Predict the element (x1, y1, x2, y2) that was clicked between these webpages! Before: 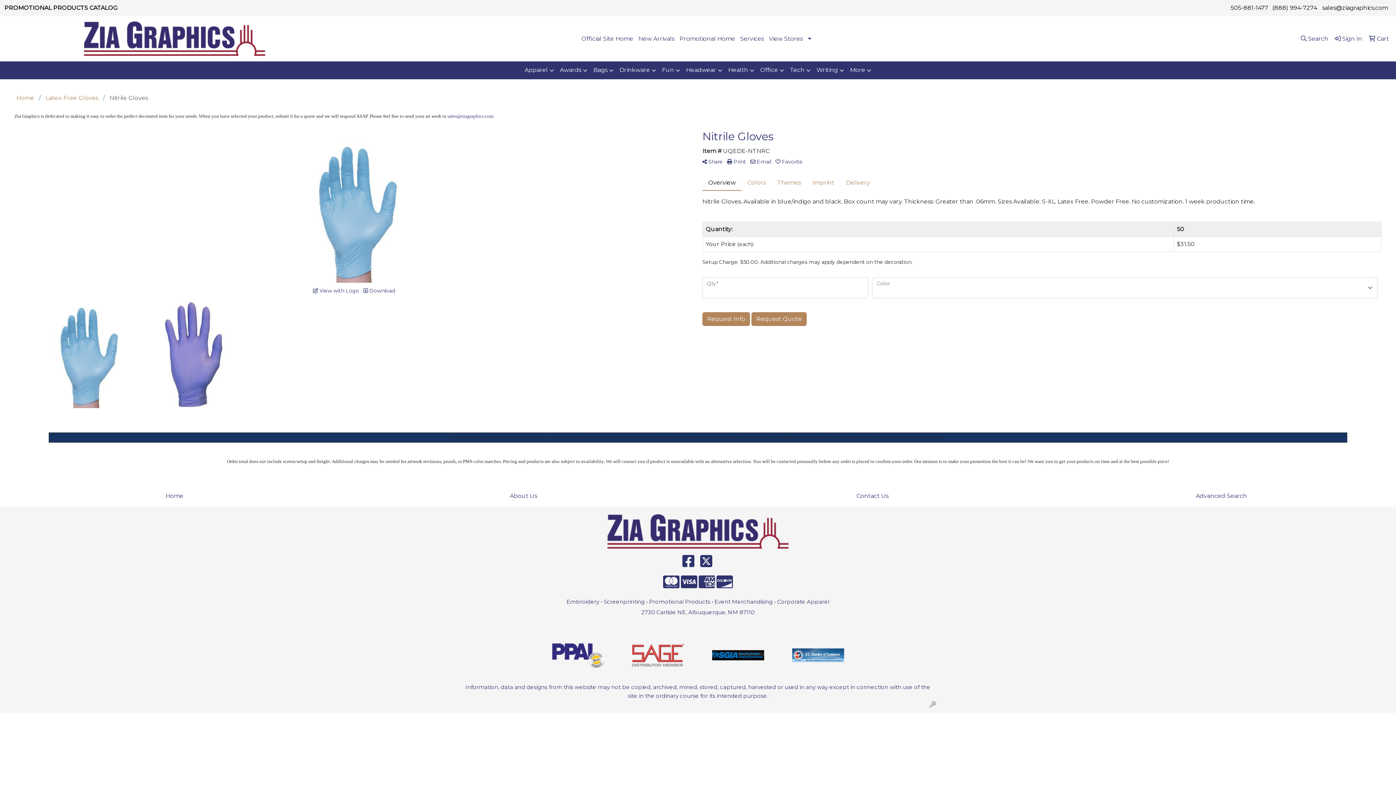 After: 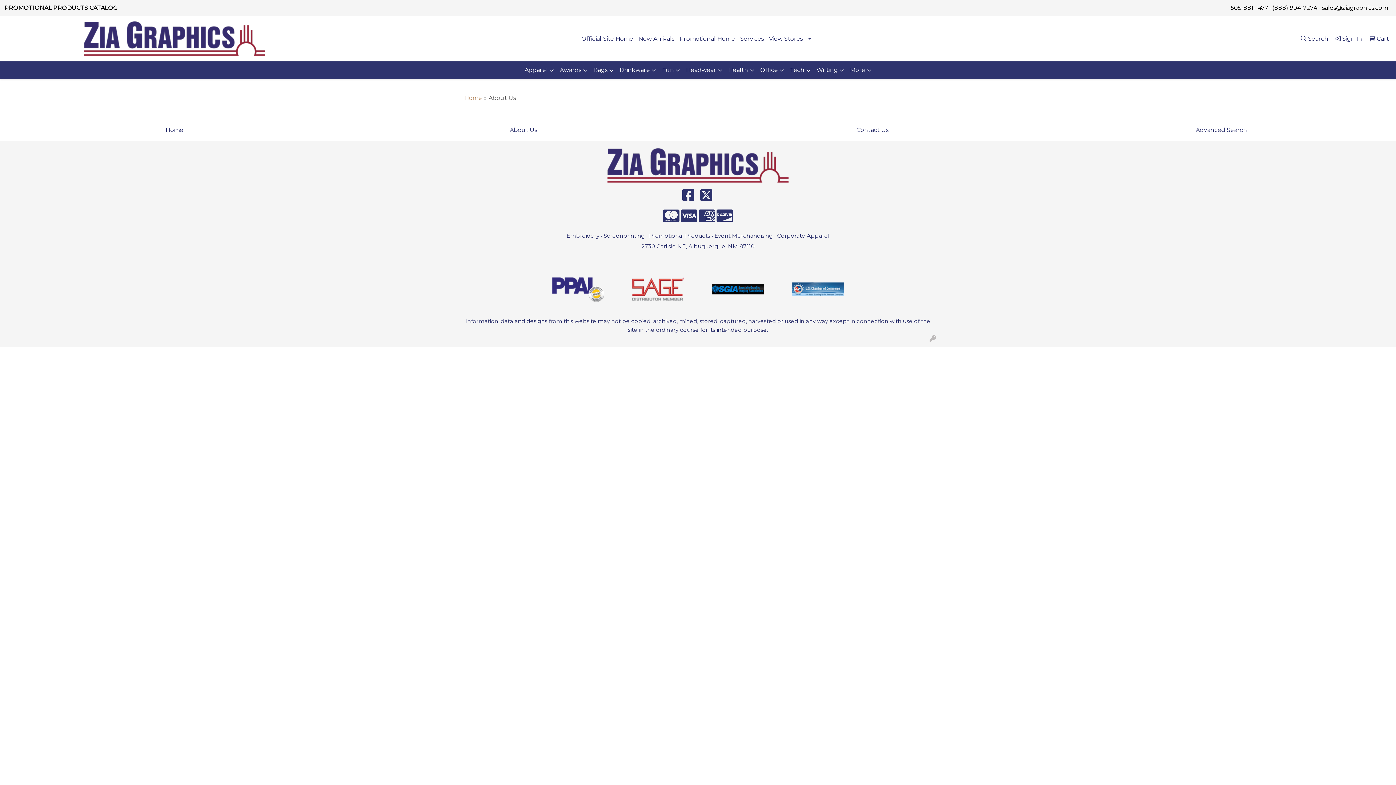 Action: bbox: (353, 491, 693, 501) label: About Us